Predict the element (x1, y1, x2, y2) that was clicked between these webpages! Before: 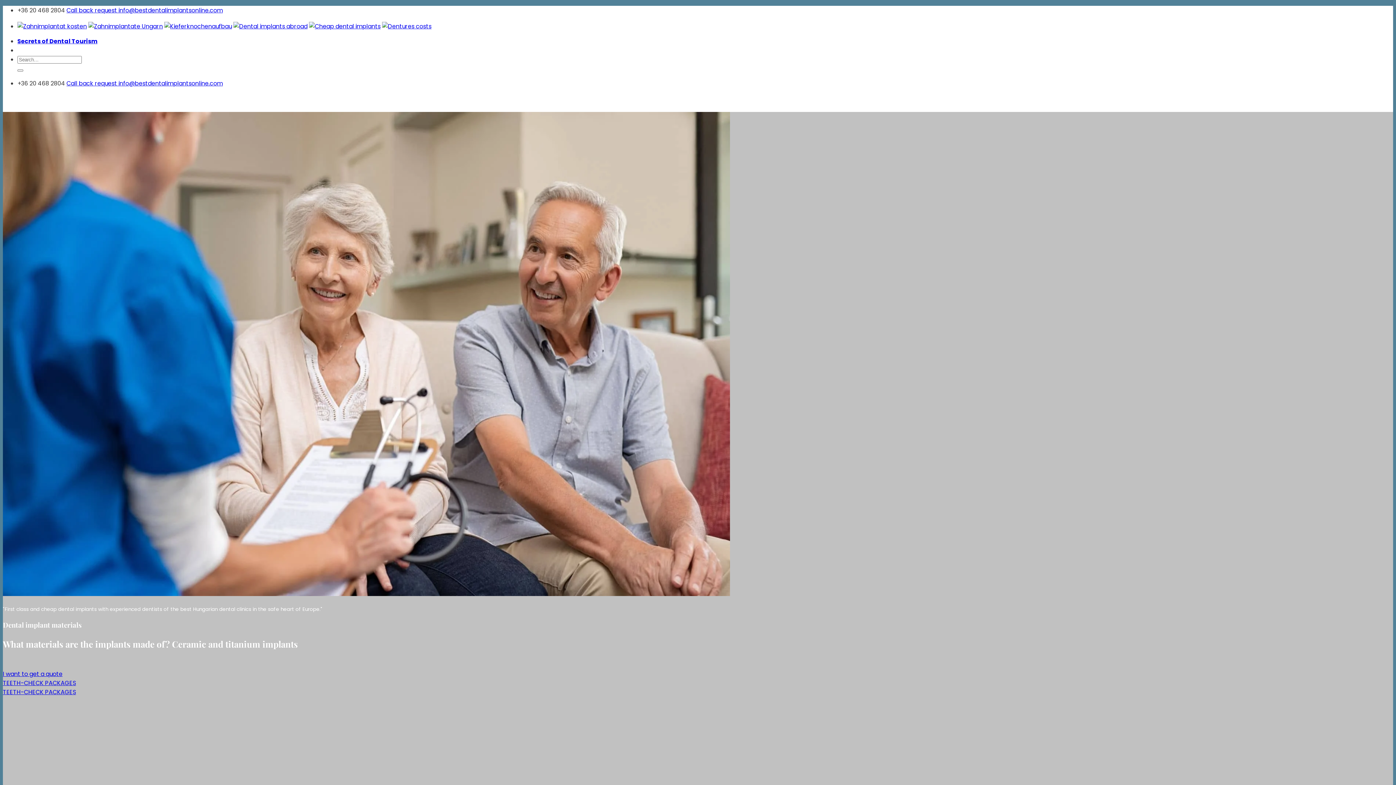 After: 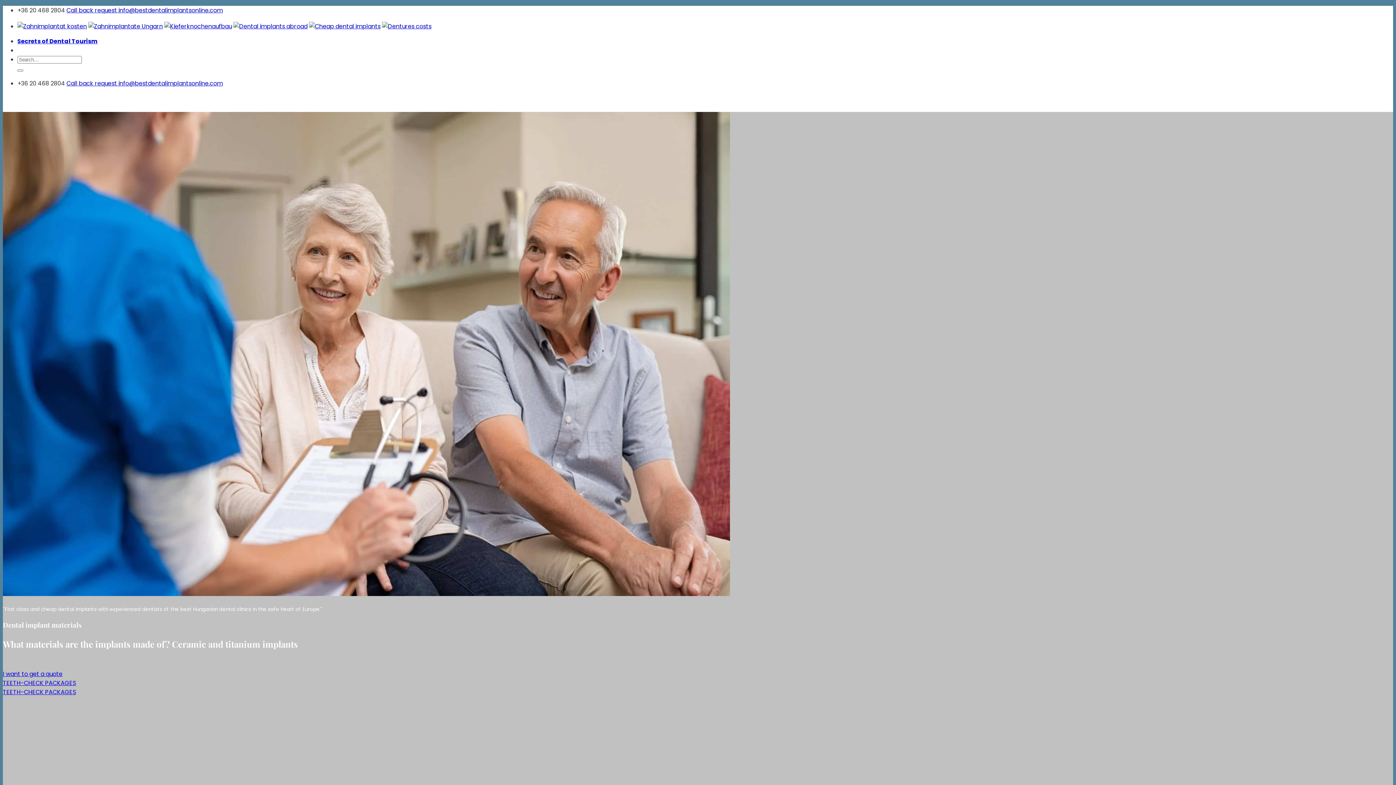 Action: bbox: (66, 6, 118, 14) label: Call back request 